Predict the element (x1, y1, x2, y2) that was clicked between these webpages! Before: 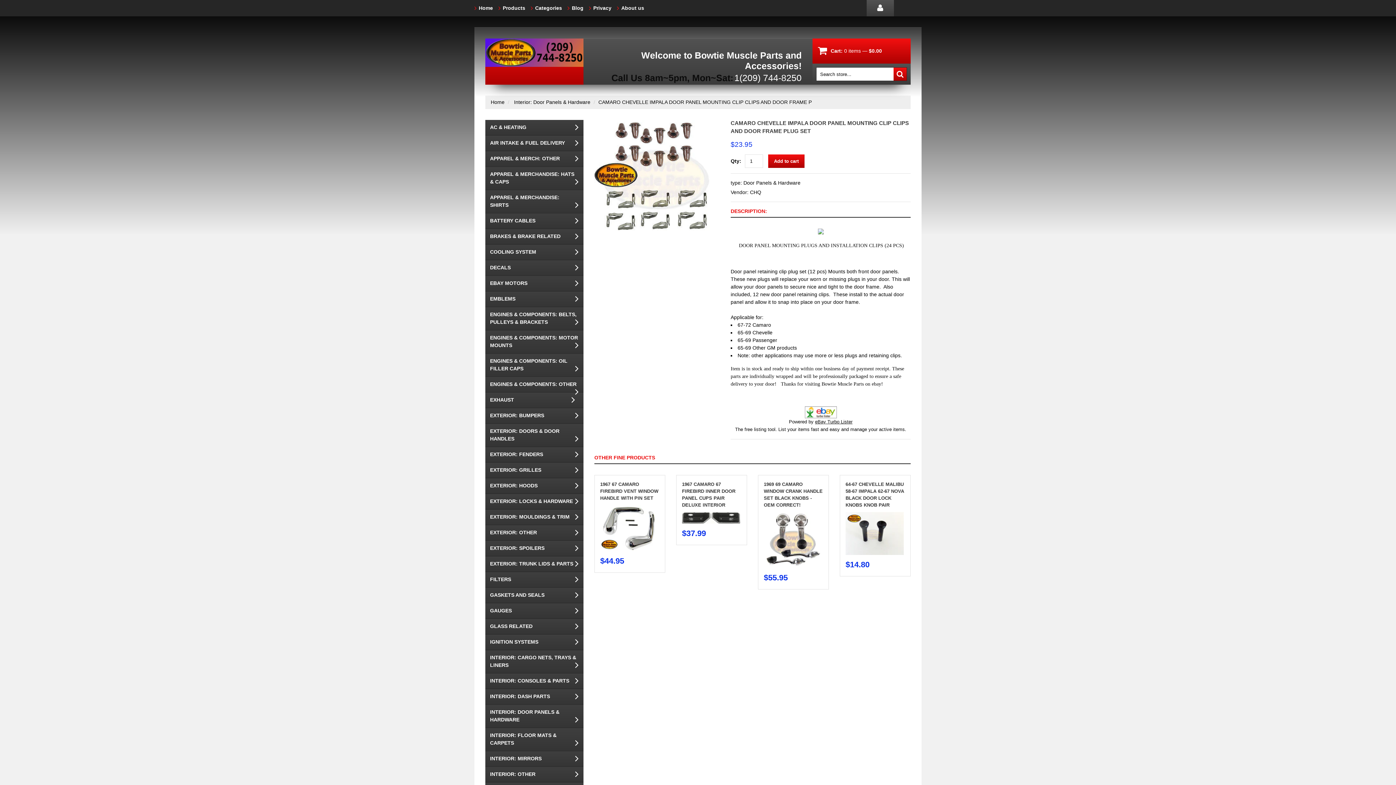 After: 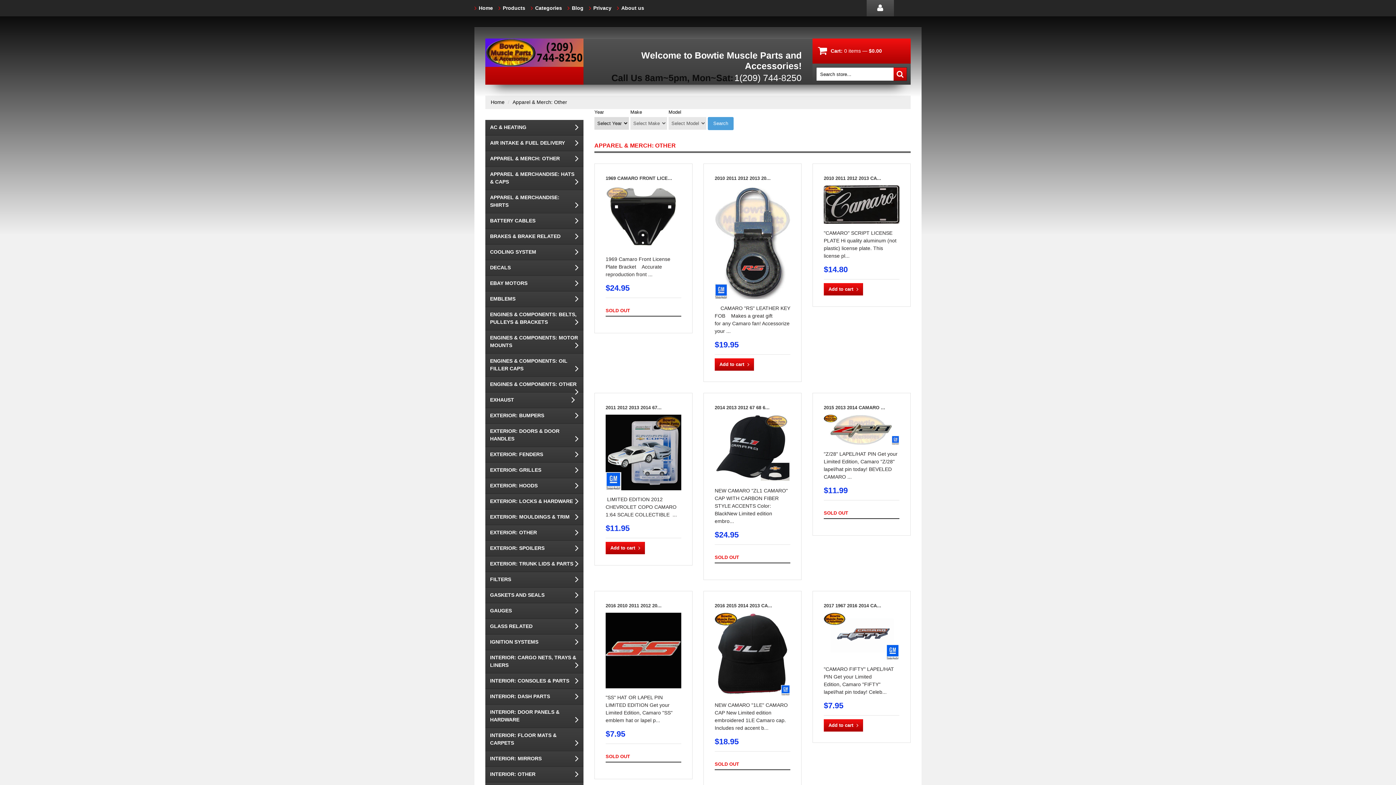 Action: label: APPAREL & MERCH: OTHER bbox: (485, 151, 583, 166)